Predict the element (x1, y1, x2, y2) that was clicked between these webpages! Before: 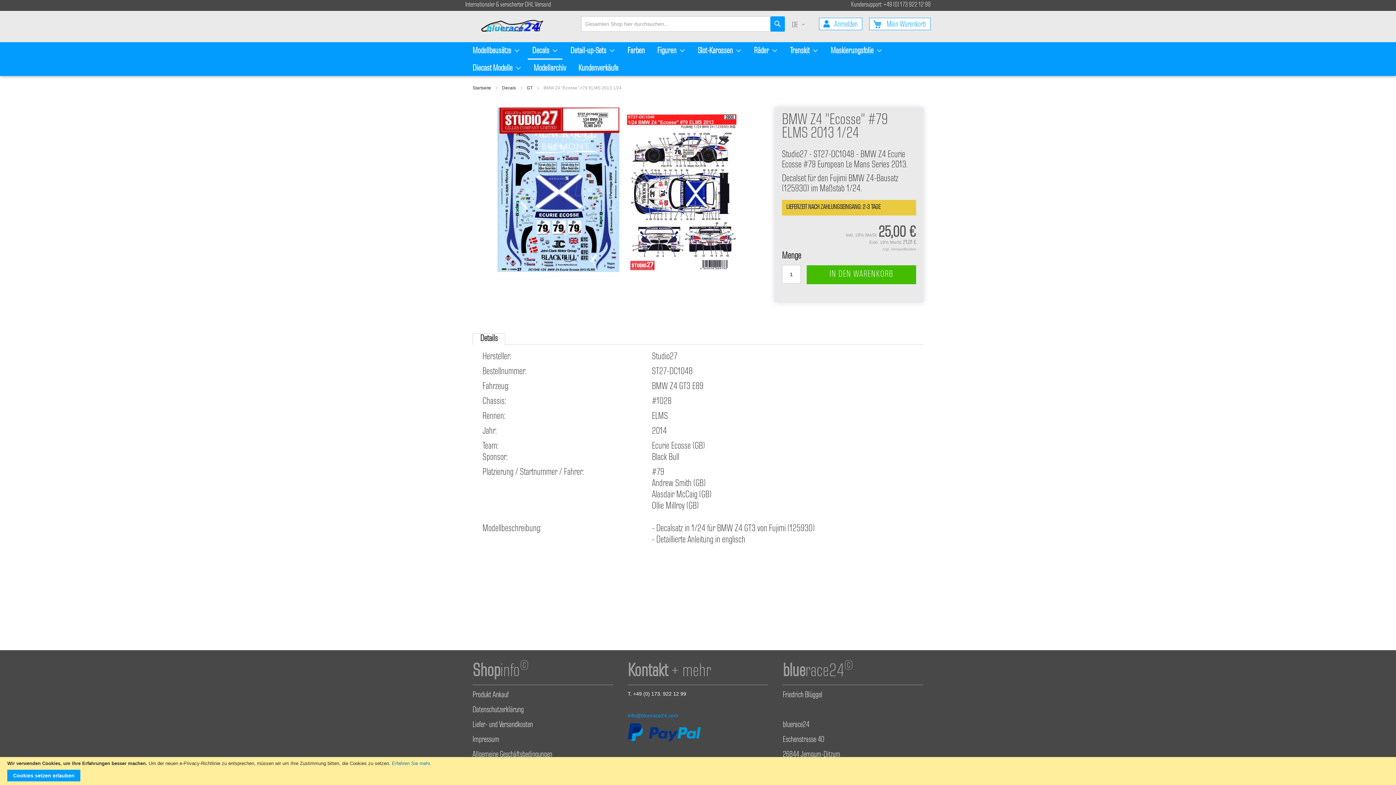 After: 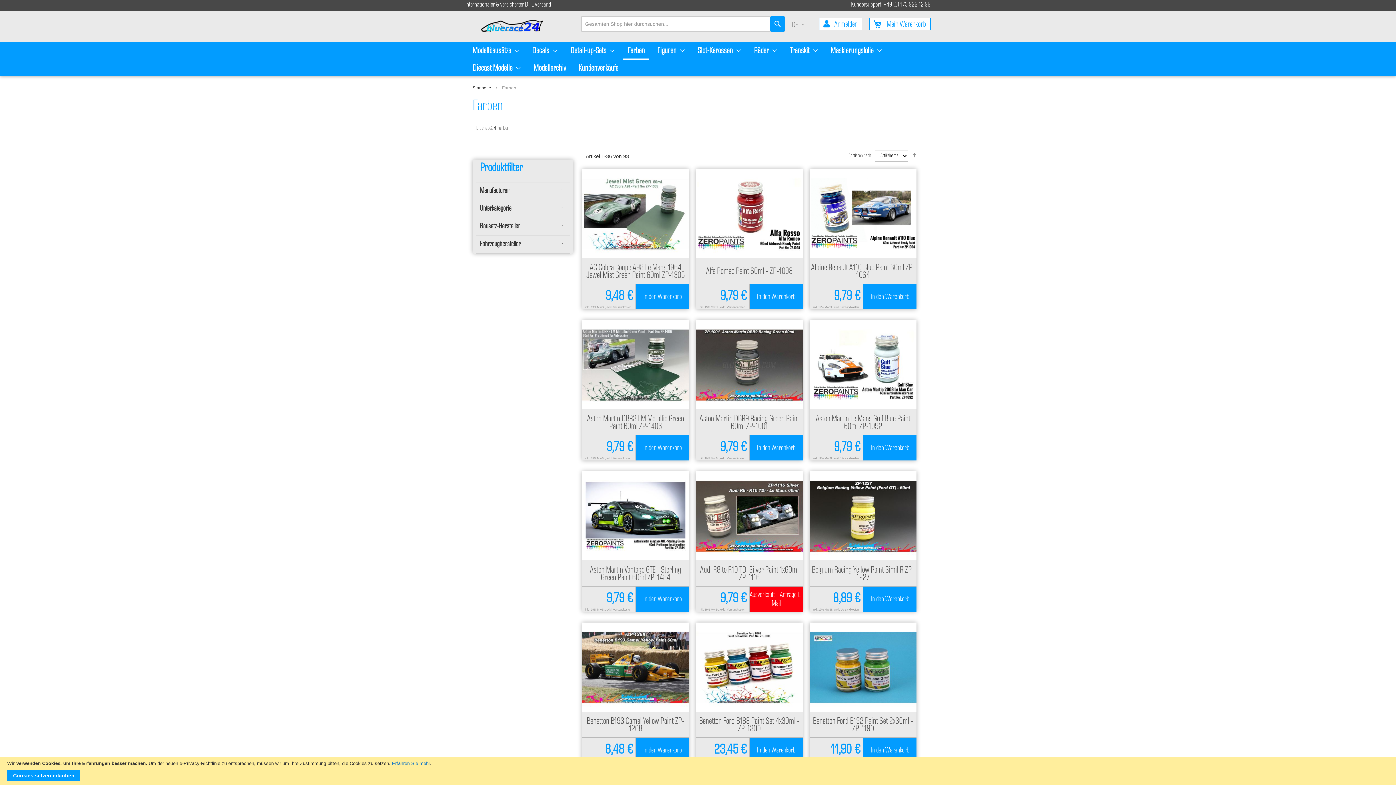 Action: label: Farben bbox: (623, 42, 649, 58)